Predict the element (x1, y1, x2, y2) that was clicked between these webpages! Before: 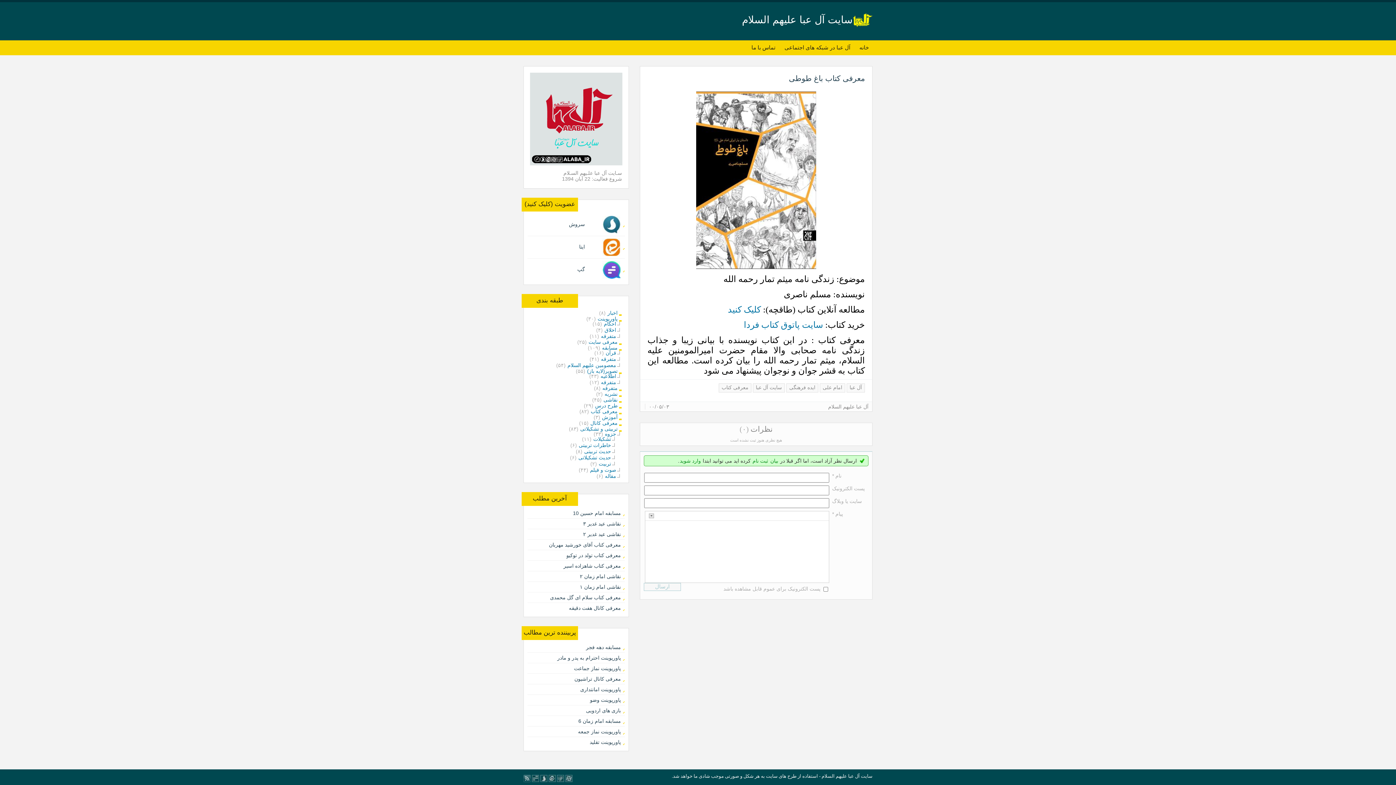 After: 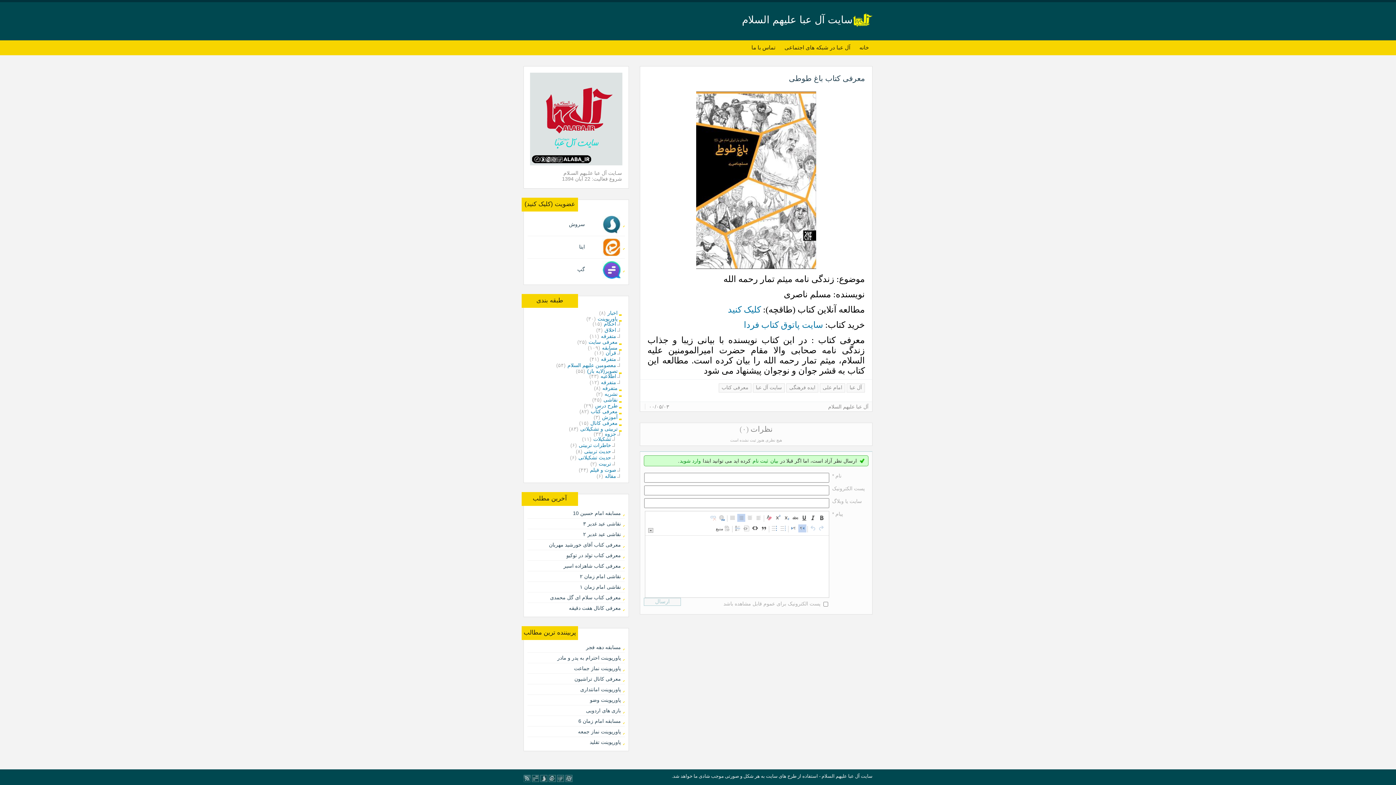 Action: label: ▲ bbox: (649, 513, 654, 518)